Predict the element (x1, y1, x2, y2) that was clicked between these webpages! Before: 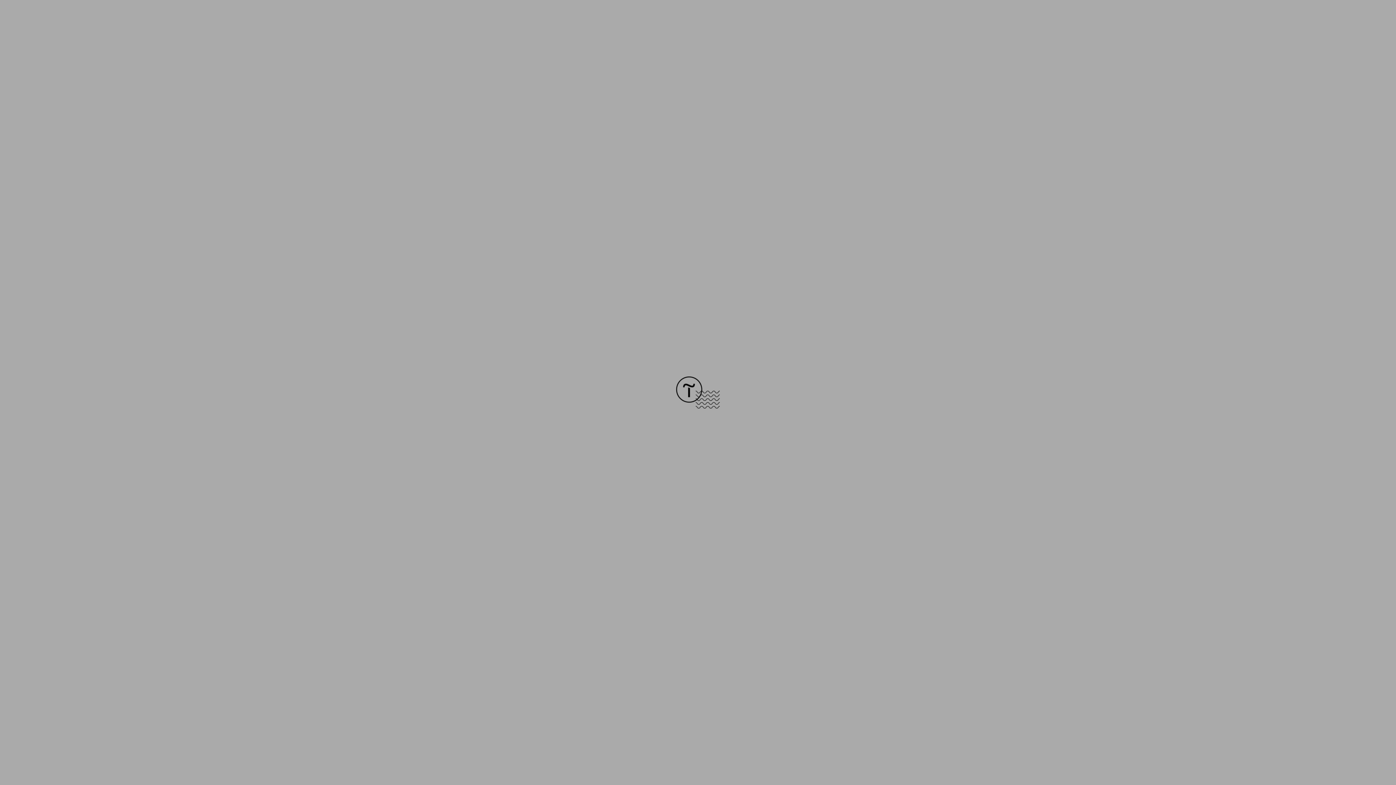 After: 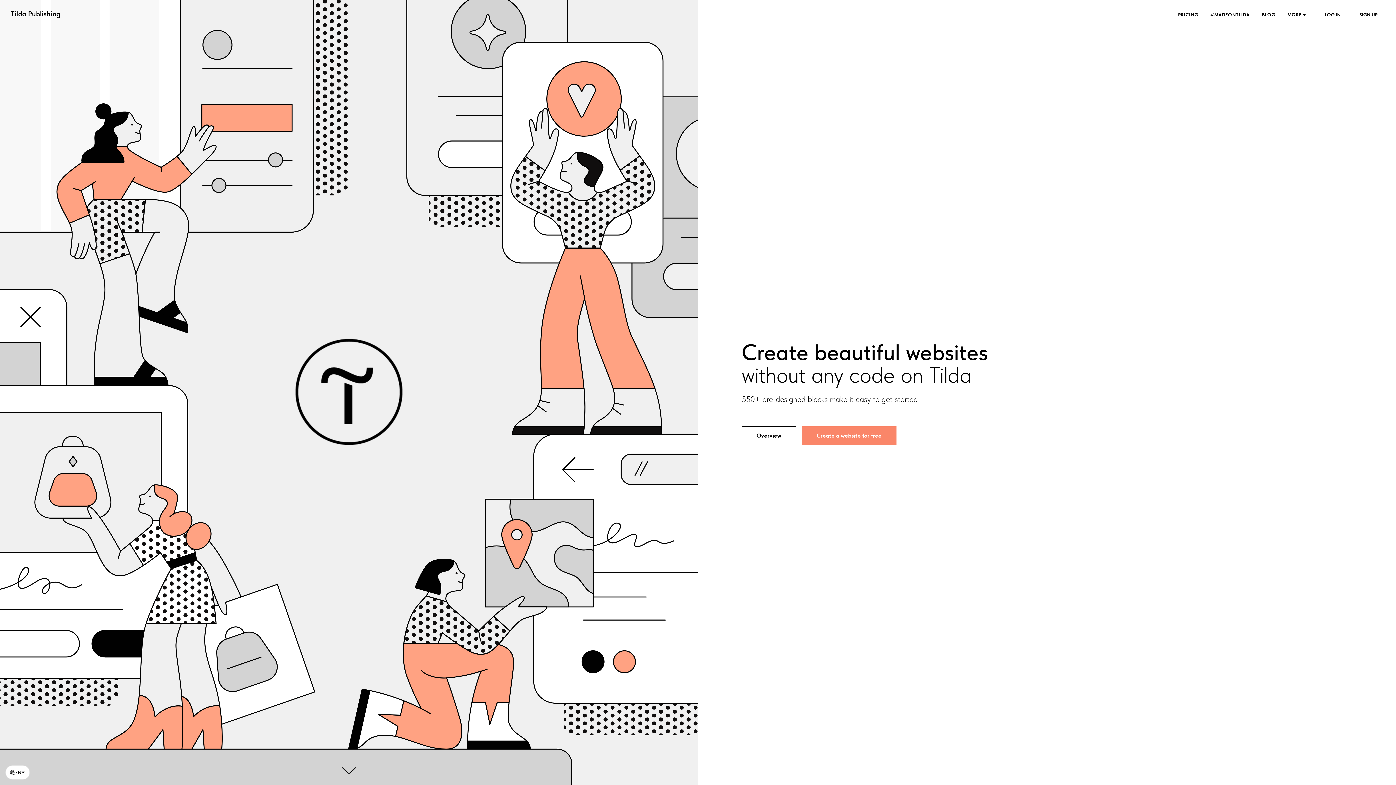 Action: bbox: (676, 403, 720, 409)